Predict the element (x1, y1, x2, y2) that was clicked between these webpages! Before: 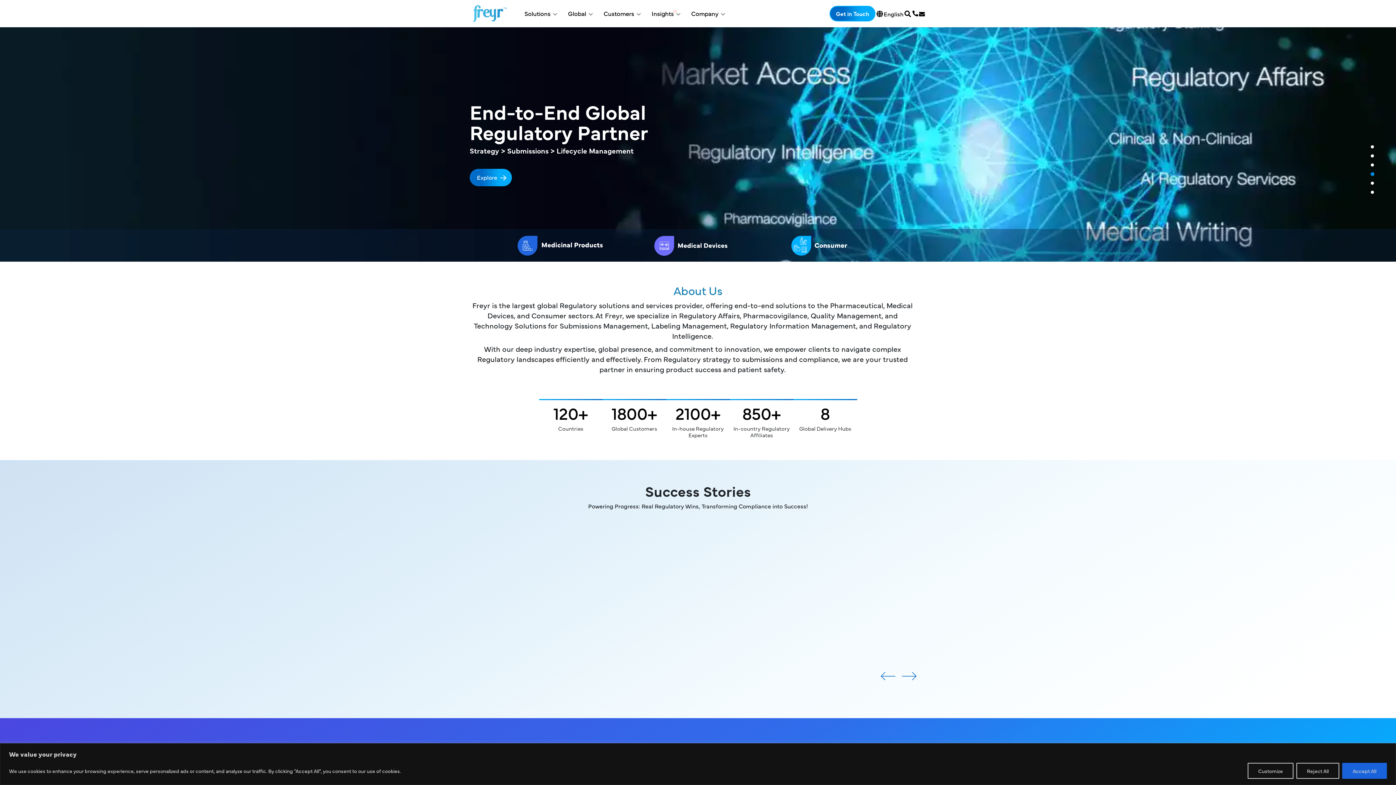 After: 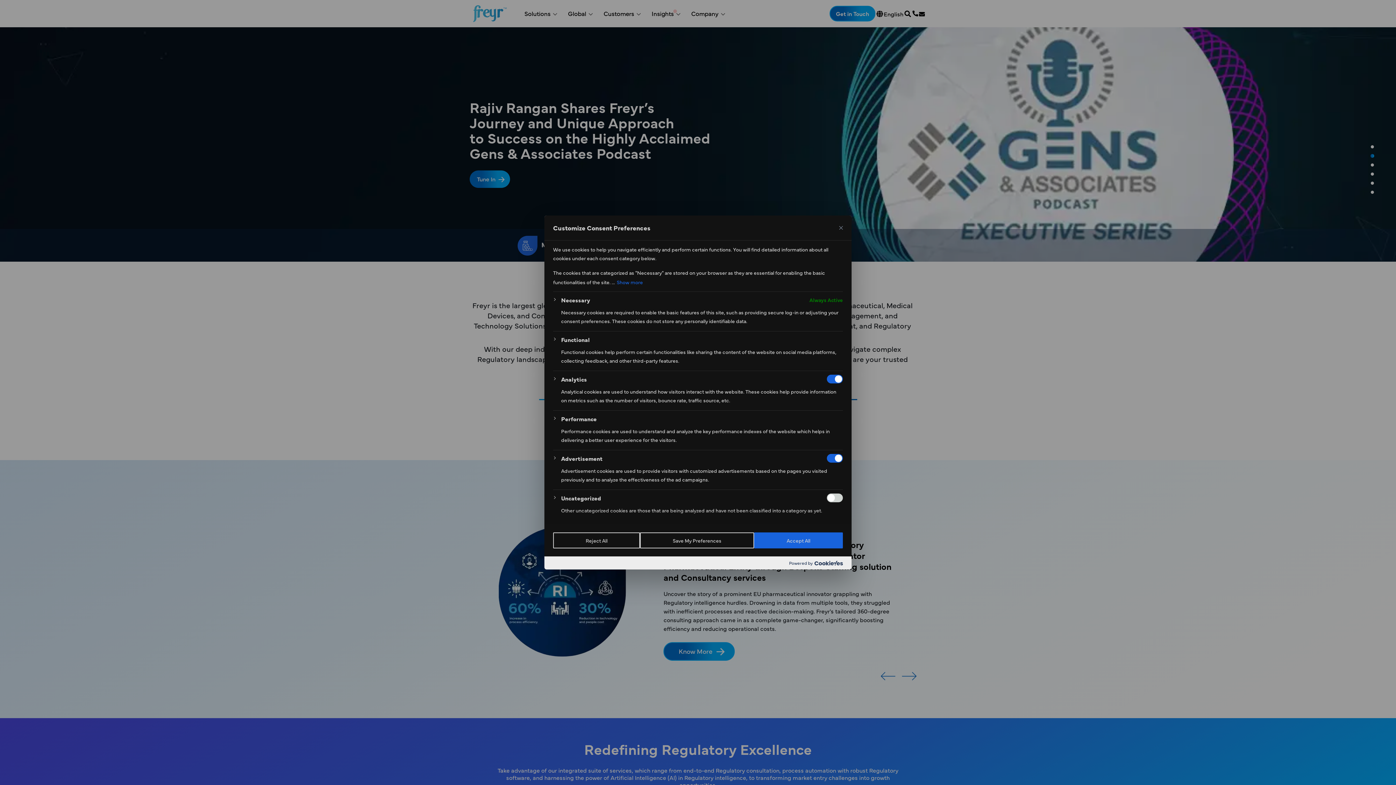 Action: label: Customize bbox: (1248, 763, 1293, 779)